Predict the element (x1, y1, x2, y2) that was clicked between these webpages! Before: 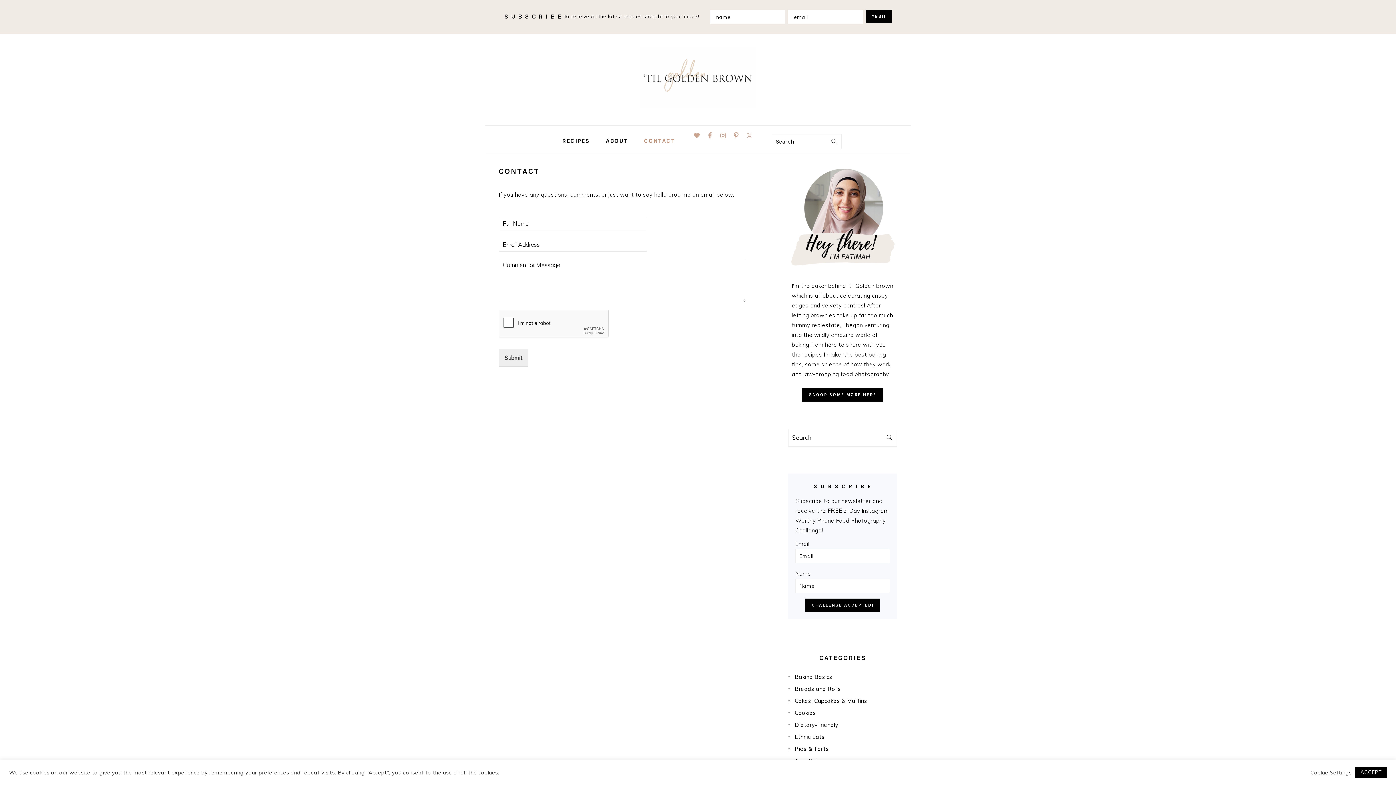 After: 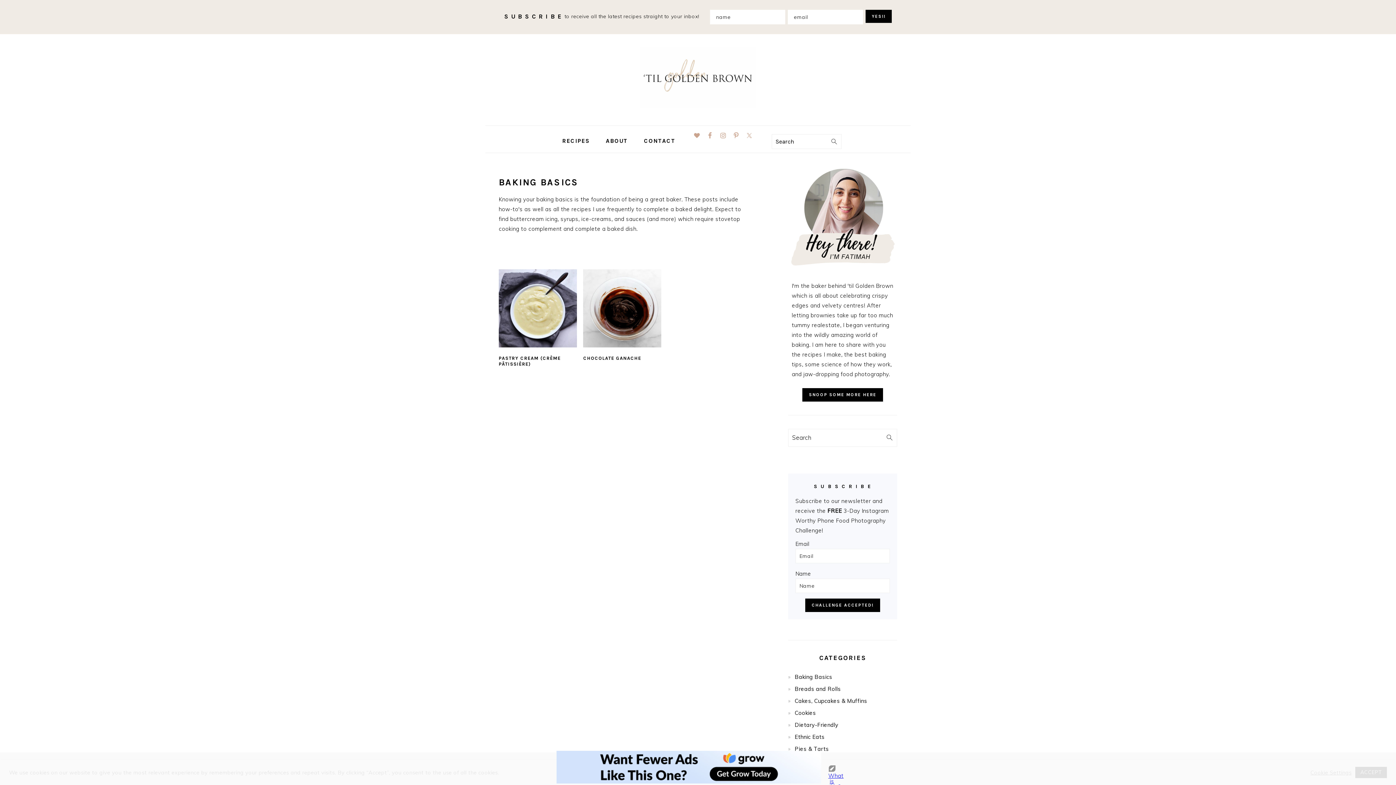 Action: bbox: (794, 673, 832, 680) label: Baking Basics